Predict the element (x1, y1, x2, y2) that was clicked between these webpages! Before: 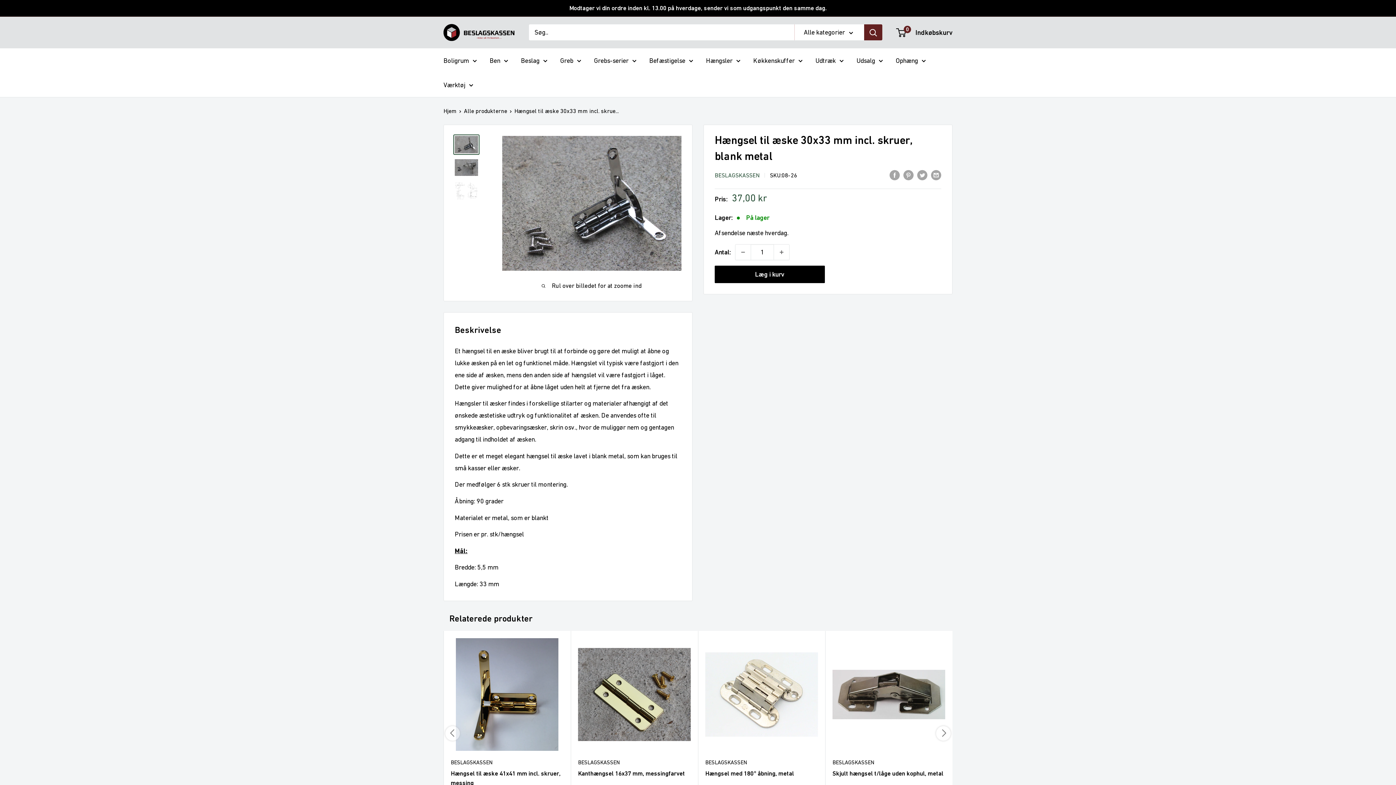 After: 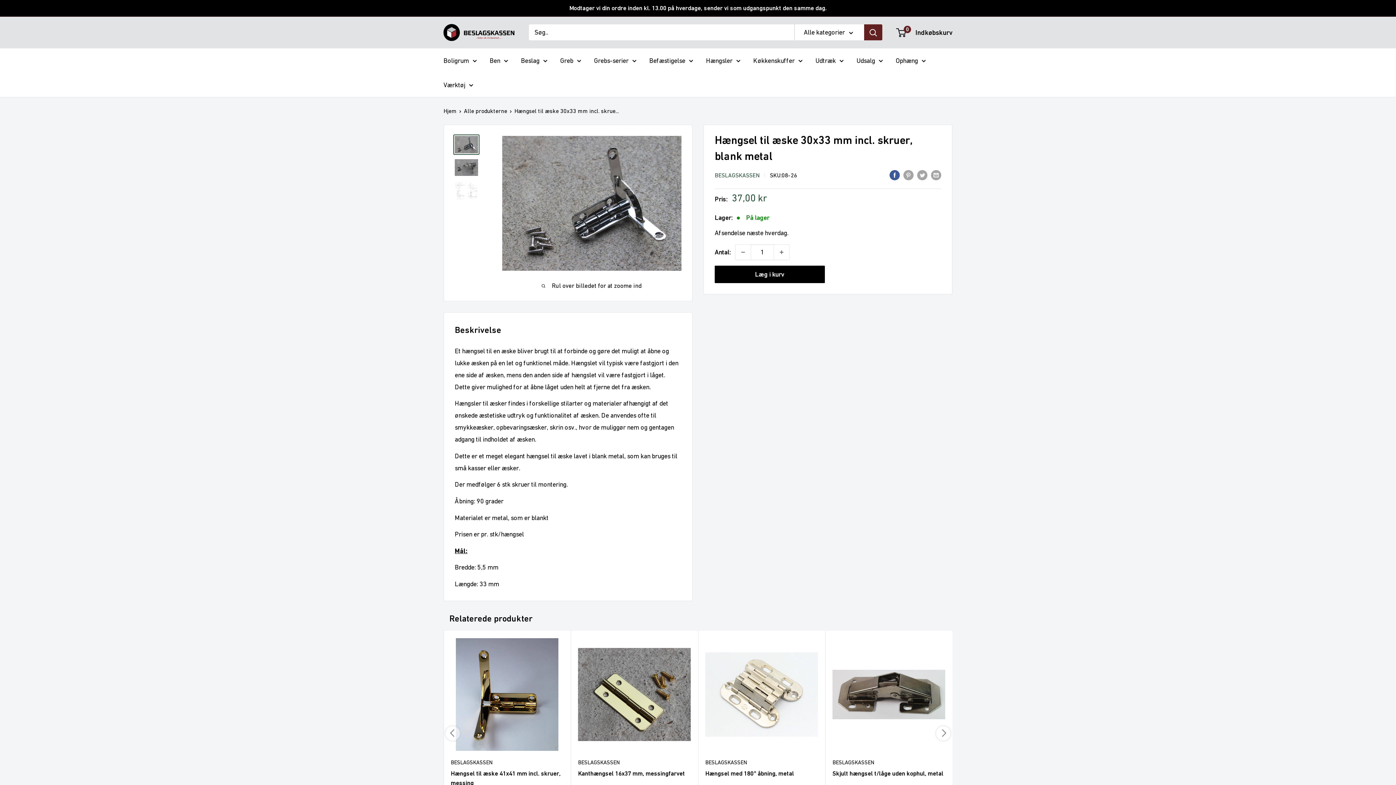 Action: label: Del på Facebook bbox: (889, 168, 900, 180)